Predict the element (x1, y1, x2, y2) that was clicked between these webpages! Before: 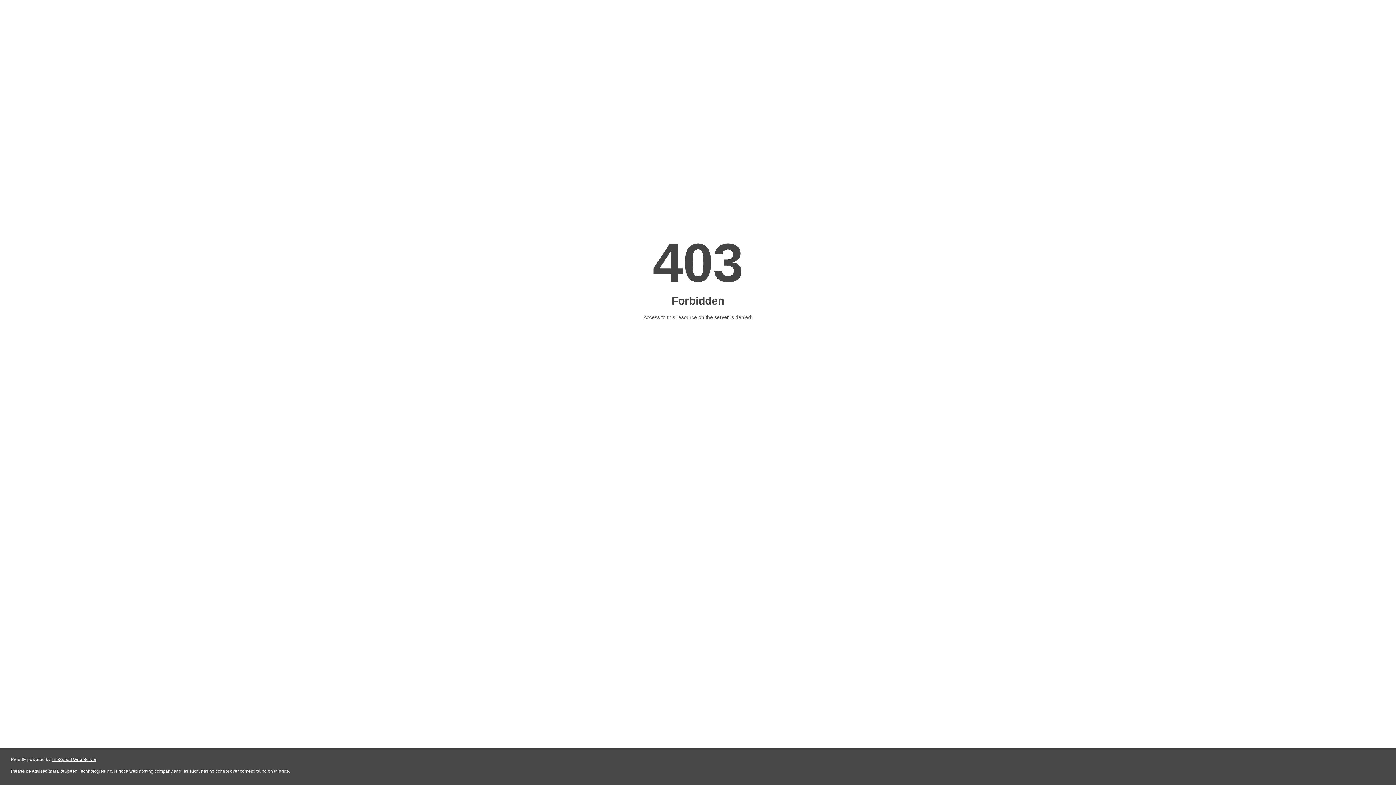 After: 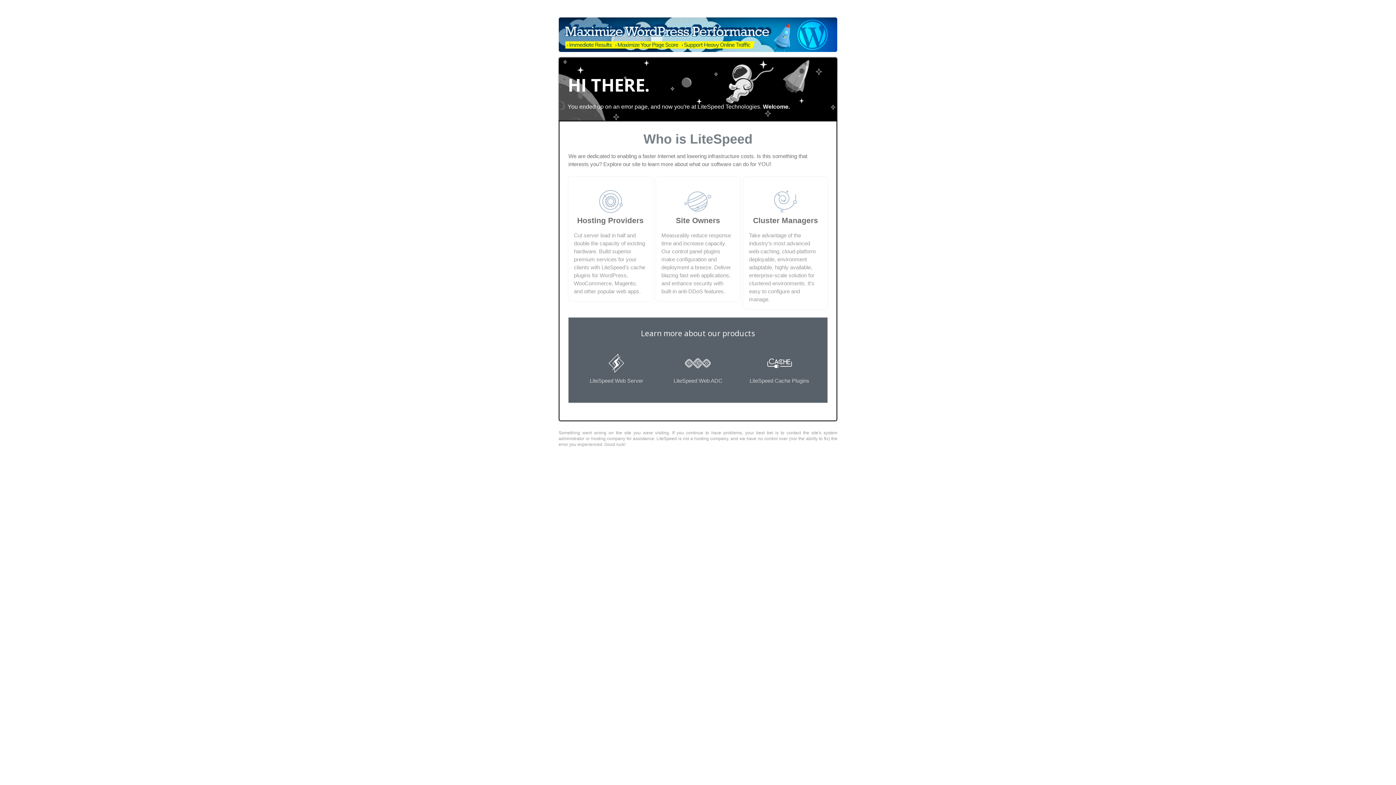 Action: bbox: (51, 757, 96, 762) label: LiteSpeed Web Server